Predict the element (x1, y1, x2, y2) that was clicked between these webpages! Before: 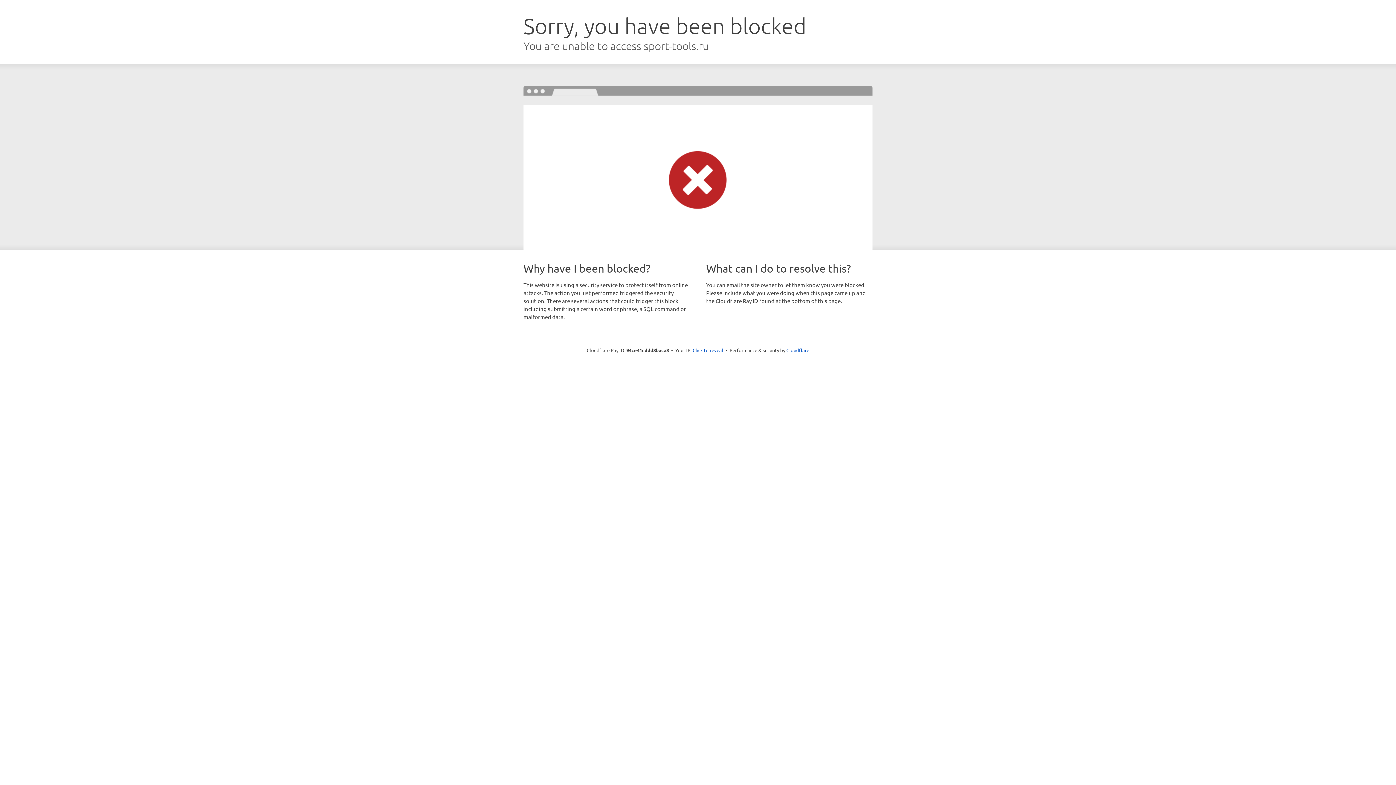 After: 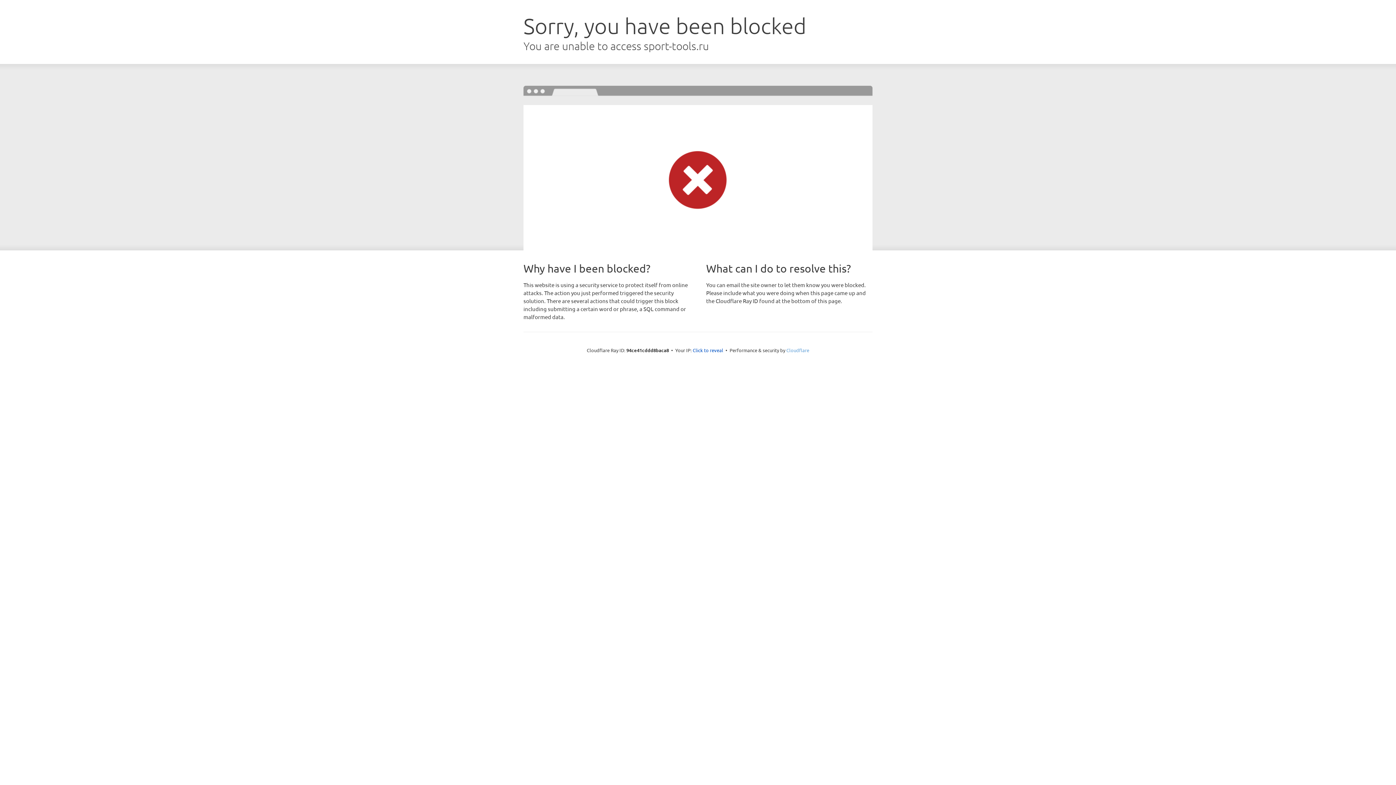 Action: label: Cloudflare bbox: (786, 347, 809, 353)